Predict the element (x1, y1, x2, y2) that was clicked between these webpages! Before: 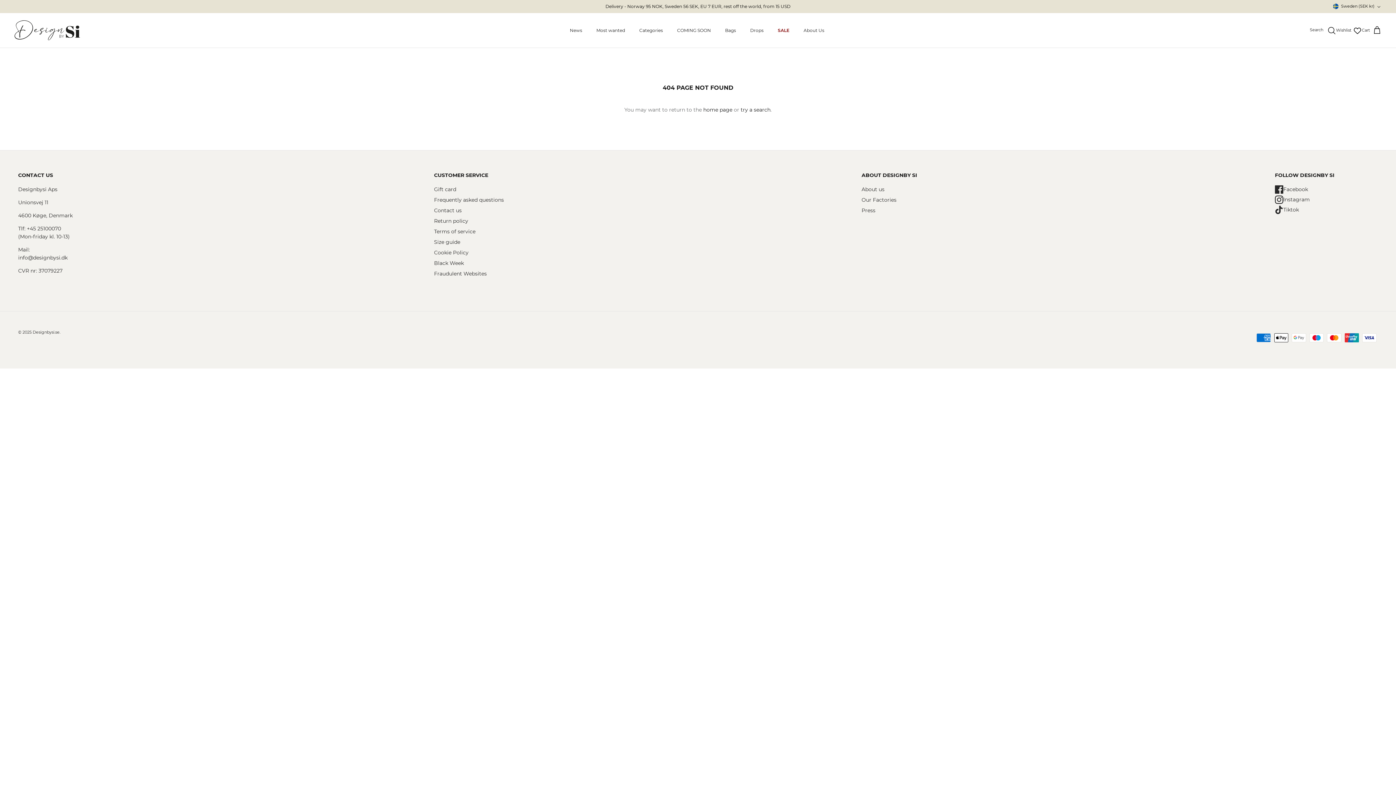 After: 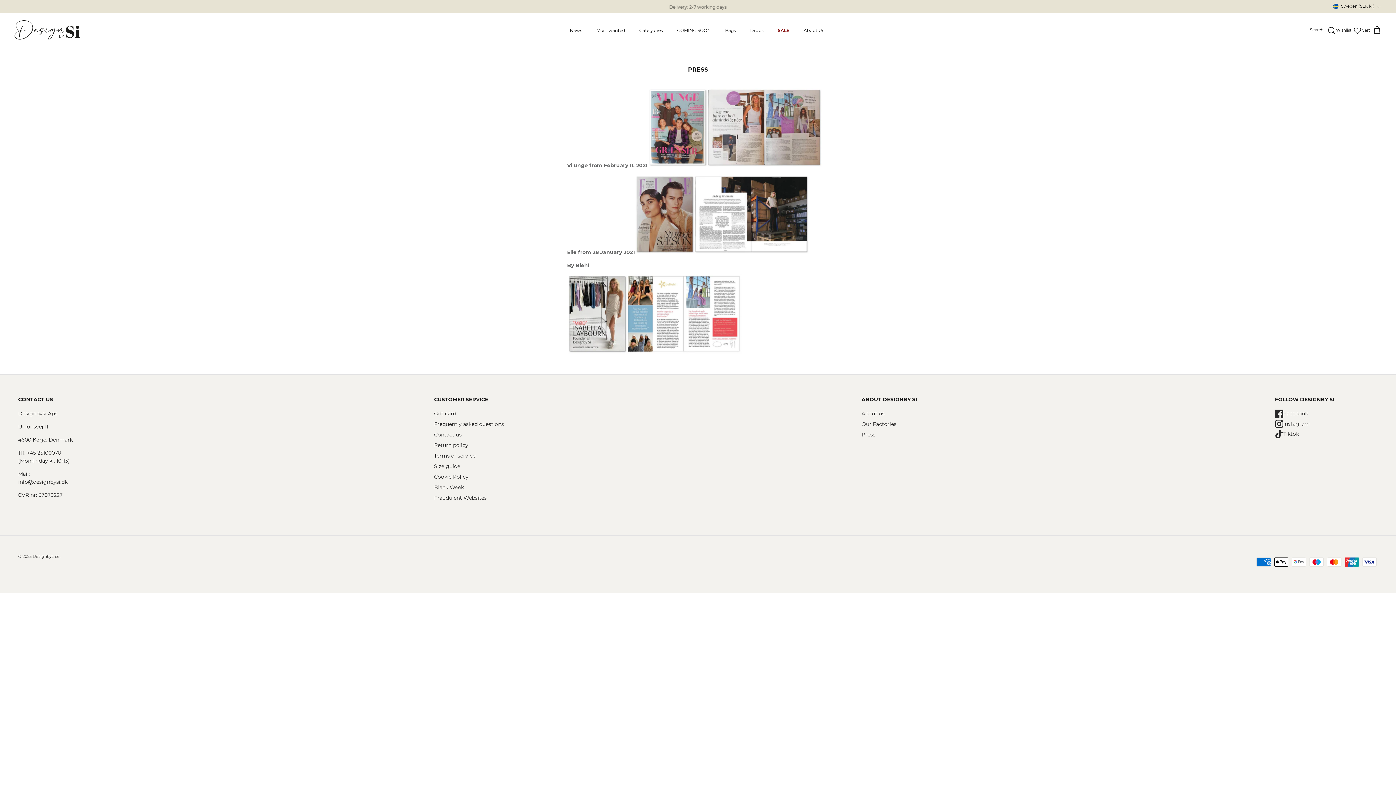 Action: label: Press bbox: (861, 207, 875, 213)